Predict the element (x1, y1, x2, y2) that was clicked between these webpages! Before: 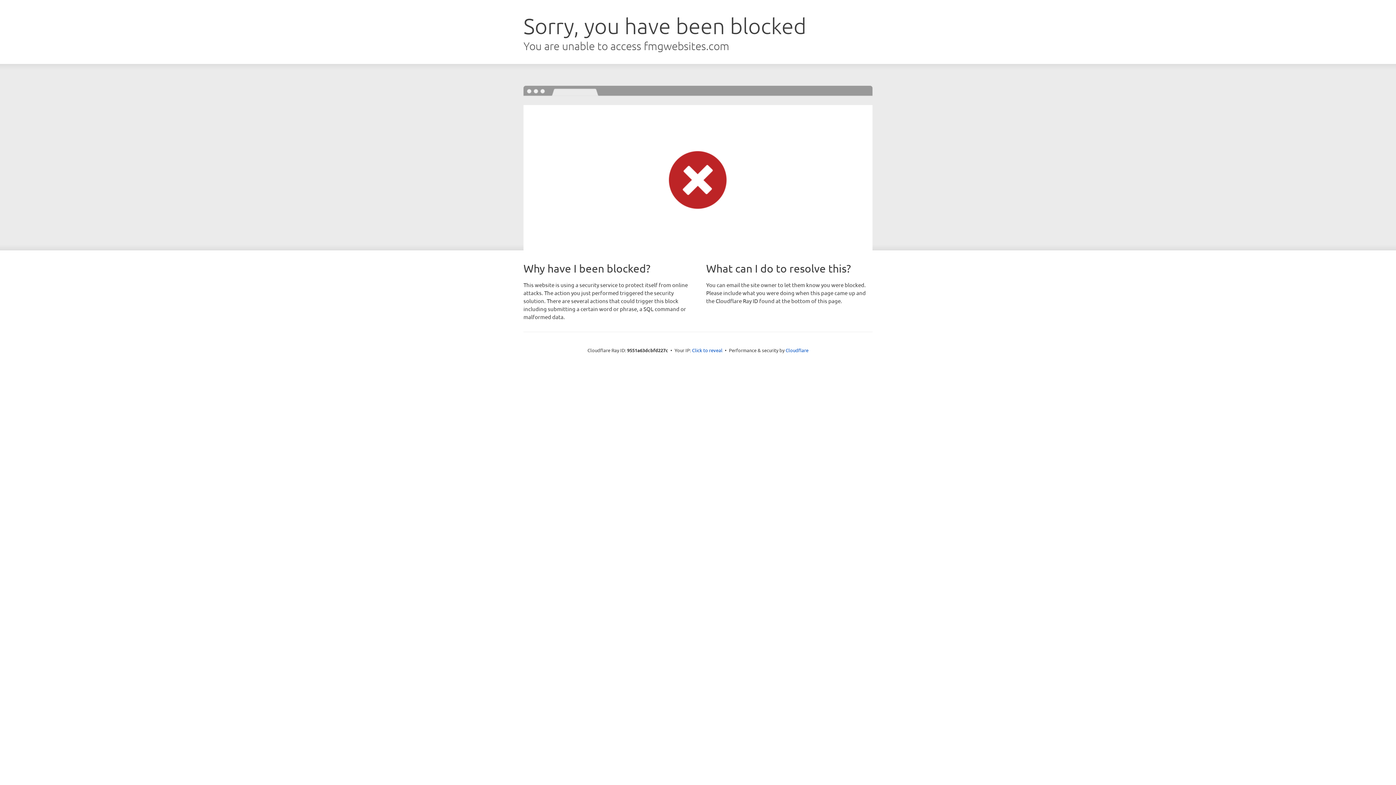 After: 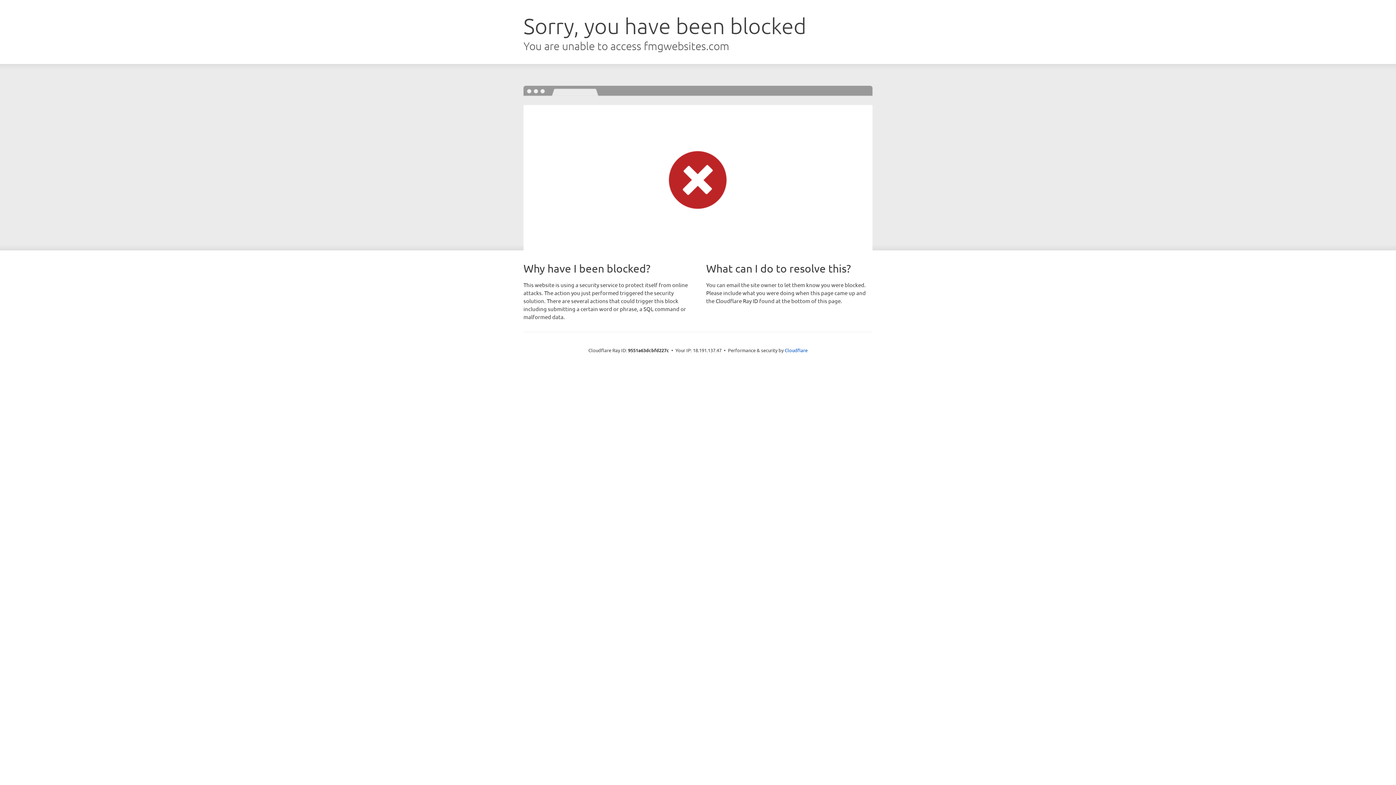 Action: bbox: (692, 346, 722, 353) label: Click to reveal